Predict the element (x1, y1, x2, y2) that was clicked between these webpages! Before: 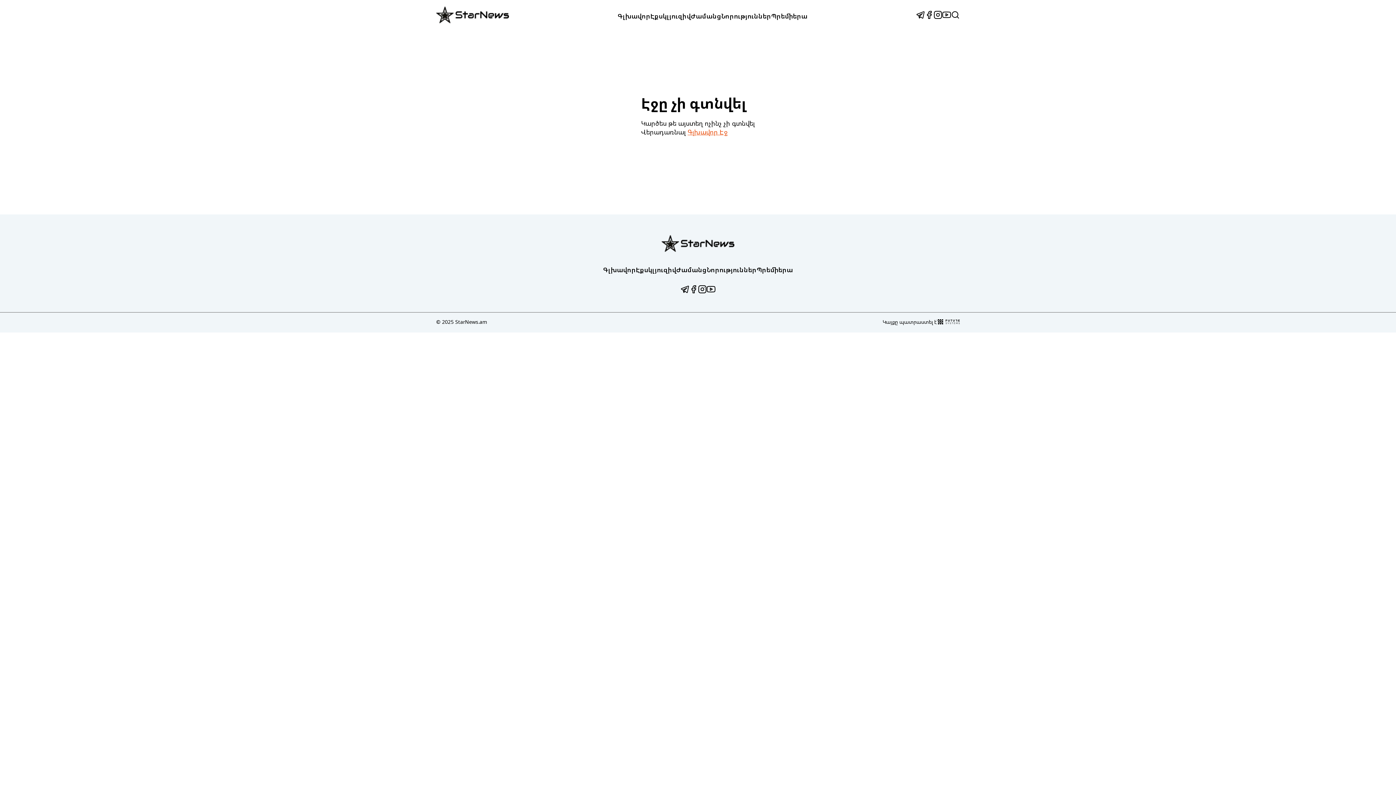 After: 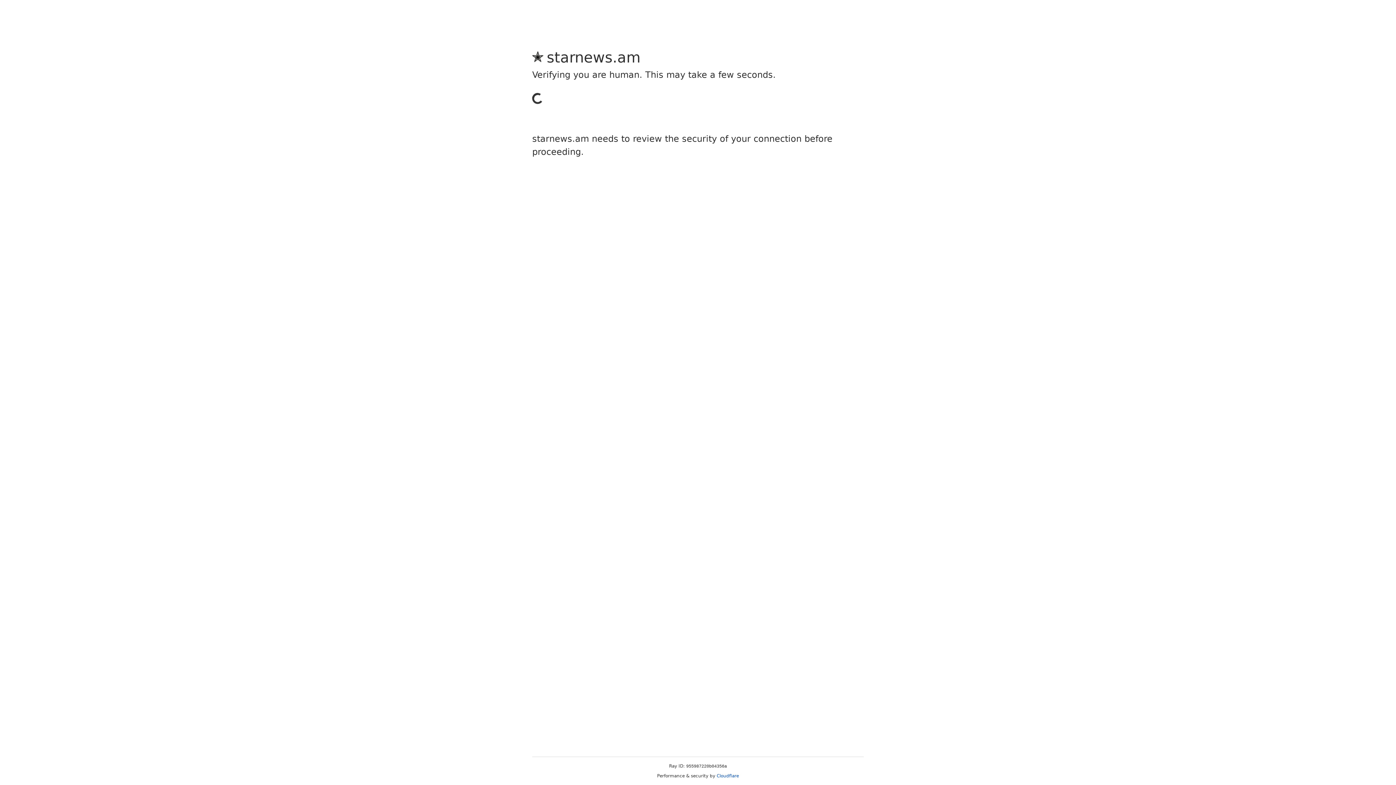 Action: bbox: (436, 17, 509, 25)